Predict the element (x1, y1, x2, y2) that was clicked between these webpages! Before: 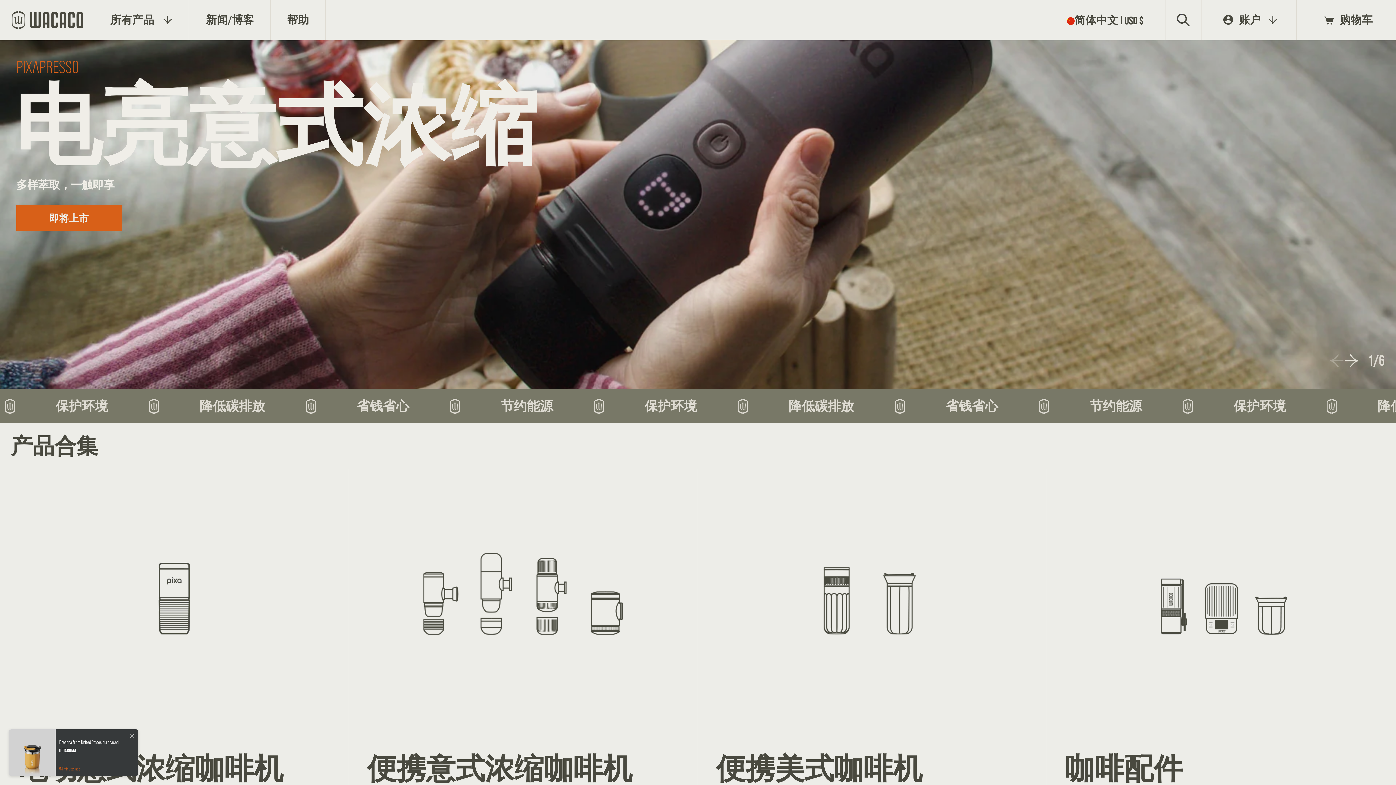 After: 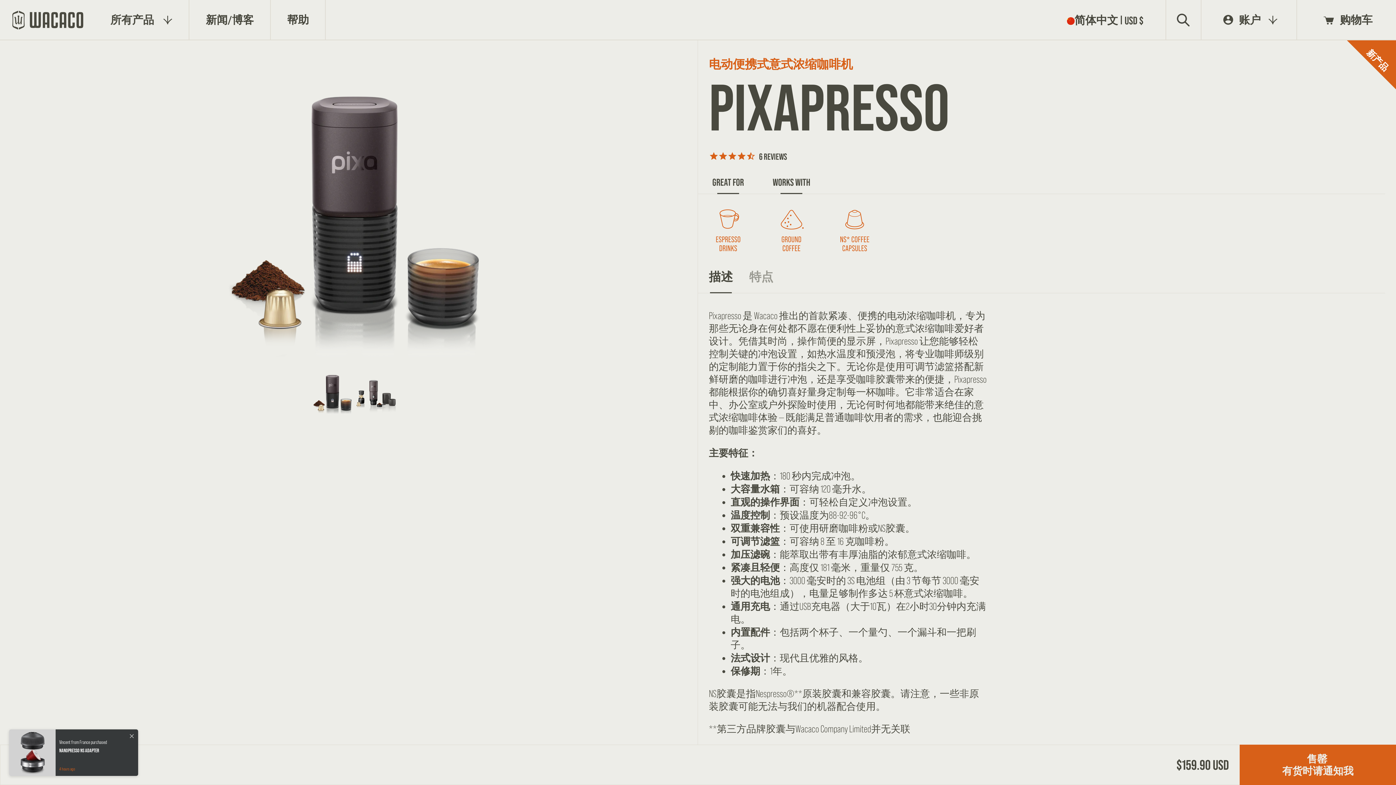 Action: label: 电动意式浓缩咖啡机

享受轻松制作的意式浓缩咖啡 bbox: (0, 469, 348, 816)